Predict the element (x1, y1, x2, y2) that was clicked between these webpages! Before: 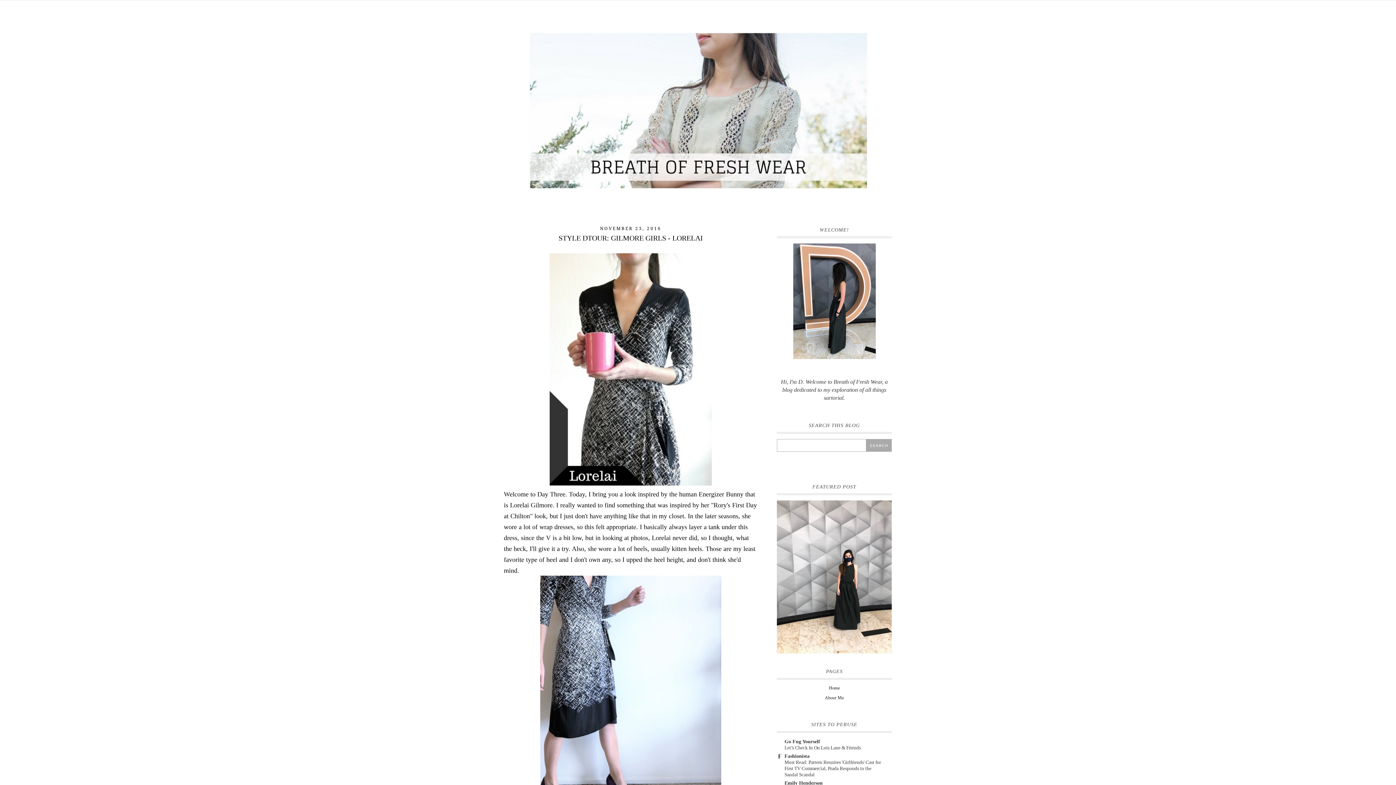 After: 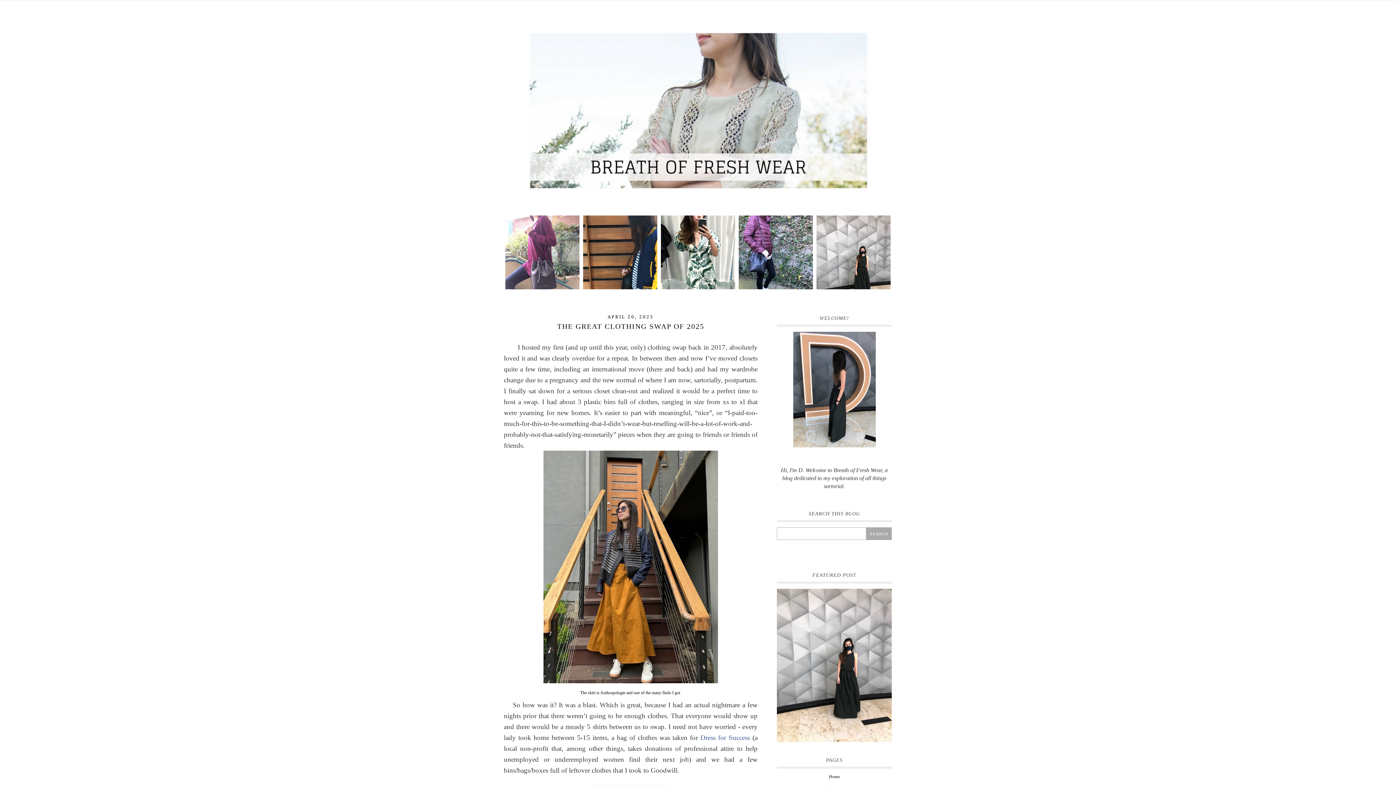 Action: label: Home bbox: (829, 685, 840, 691)